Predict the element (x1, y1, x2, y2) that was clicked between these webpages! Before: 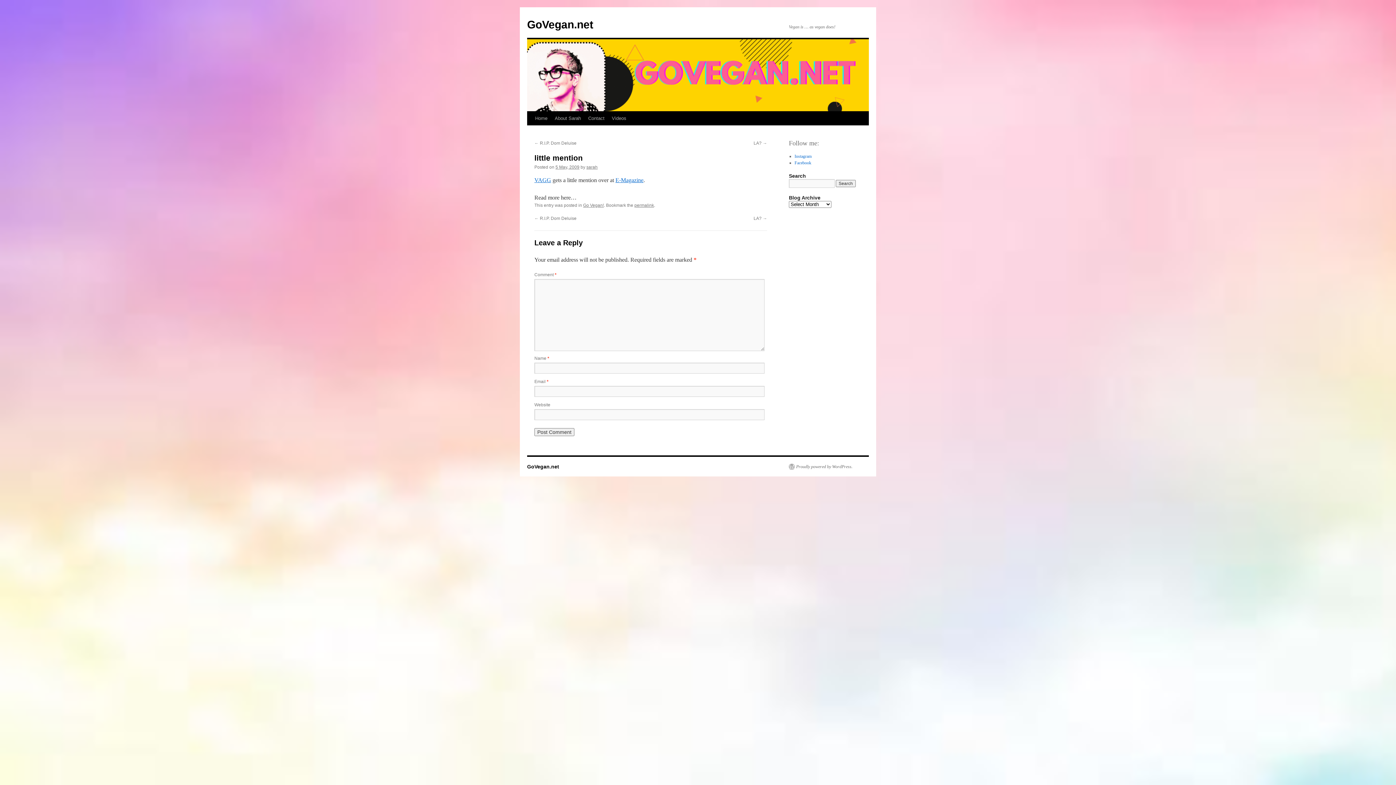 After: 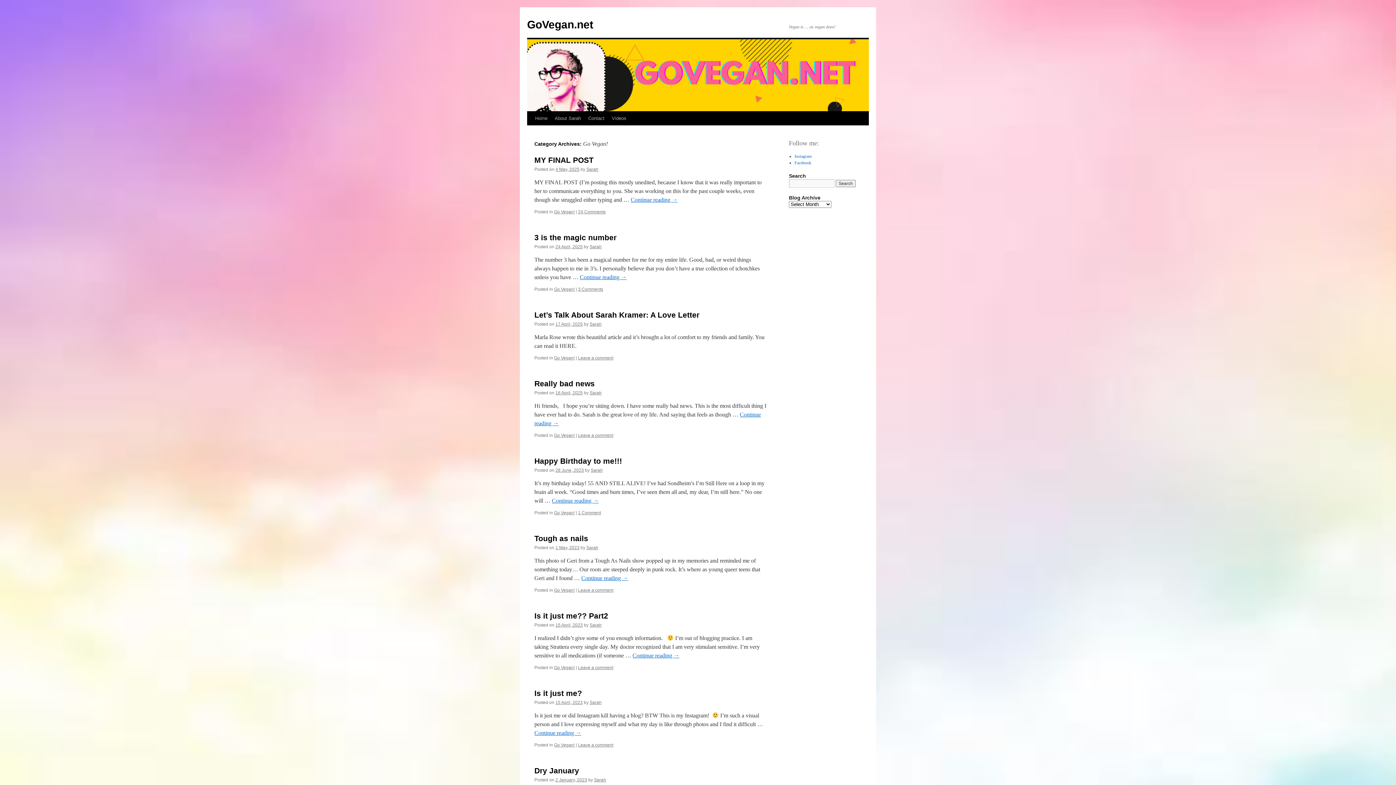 Action: label: Go Vegan! bbox: (583, 202, 604, 208)